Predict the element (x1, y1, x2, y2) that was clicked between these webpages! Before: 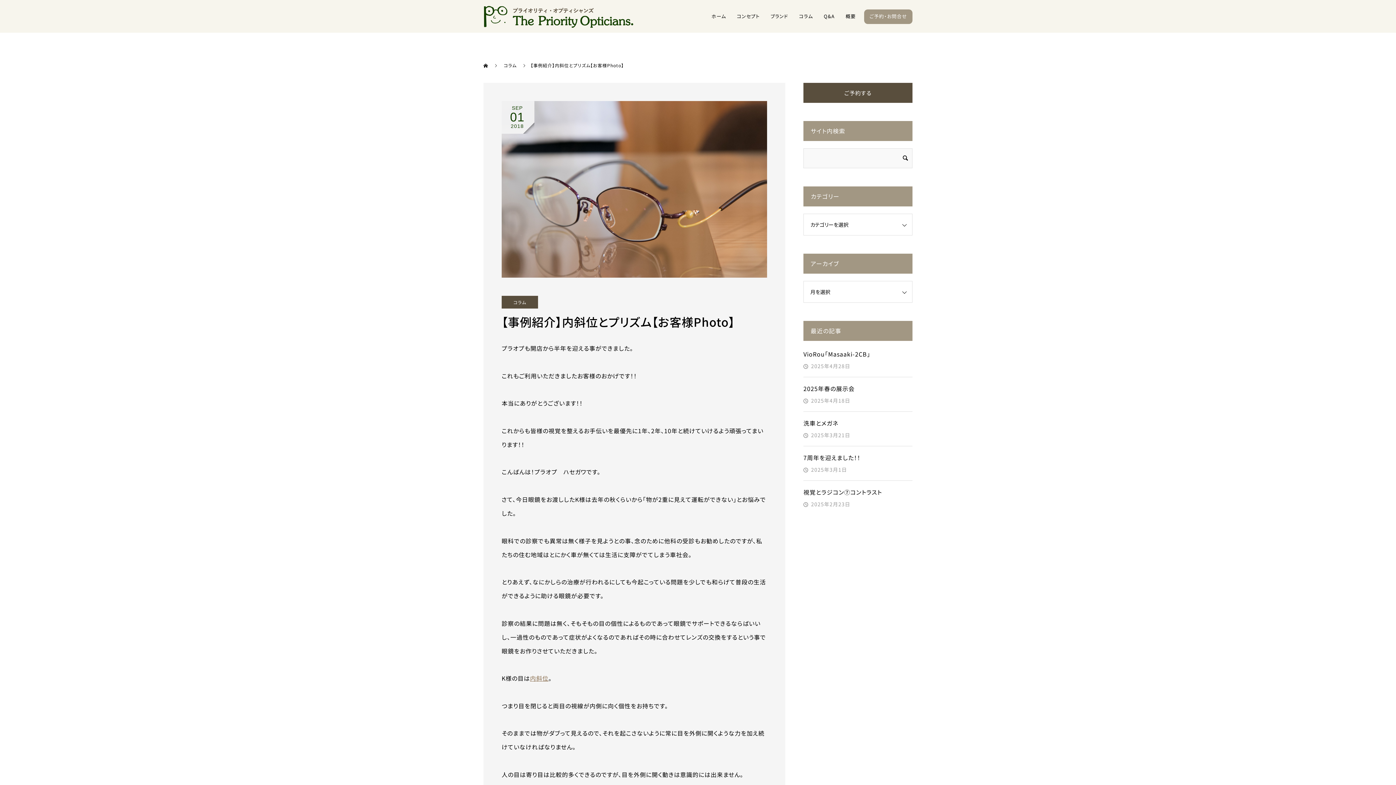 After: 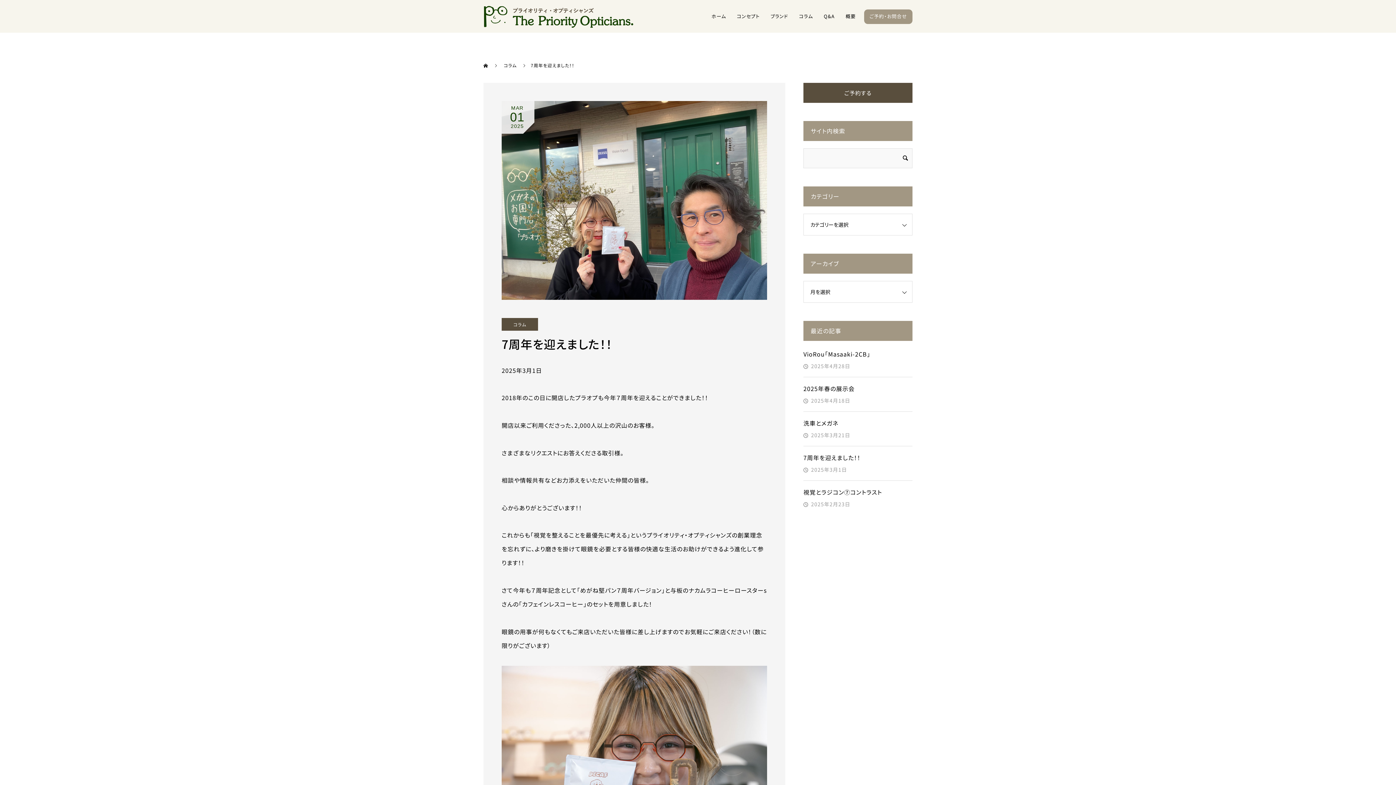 Action: bbox: (803, 451, 912, 463) label: 7周年を迎えました！！